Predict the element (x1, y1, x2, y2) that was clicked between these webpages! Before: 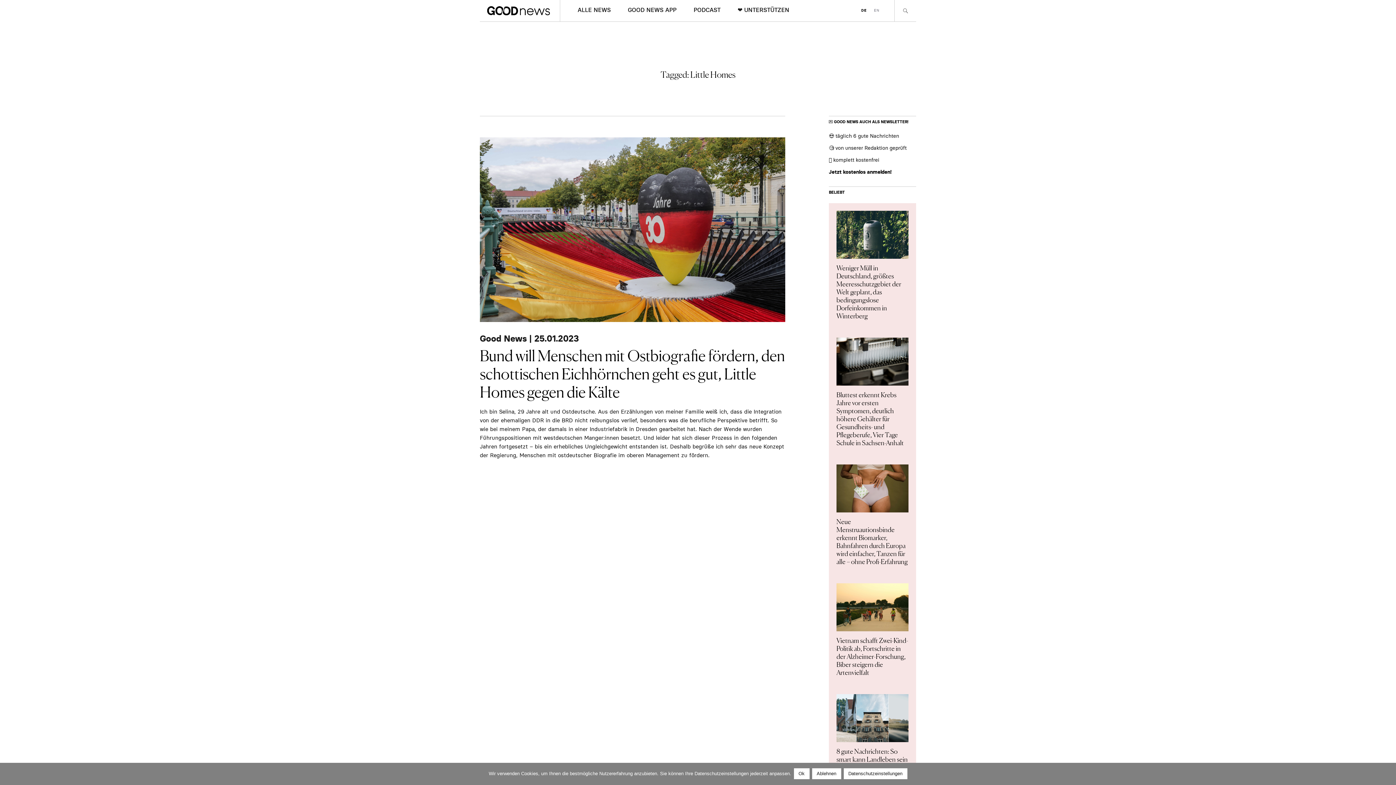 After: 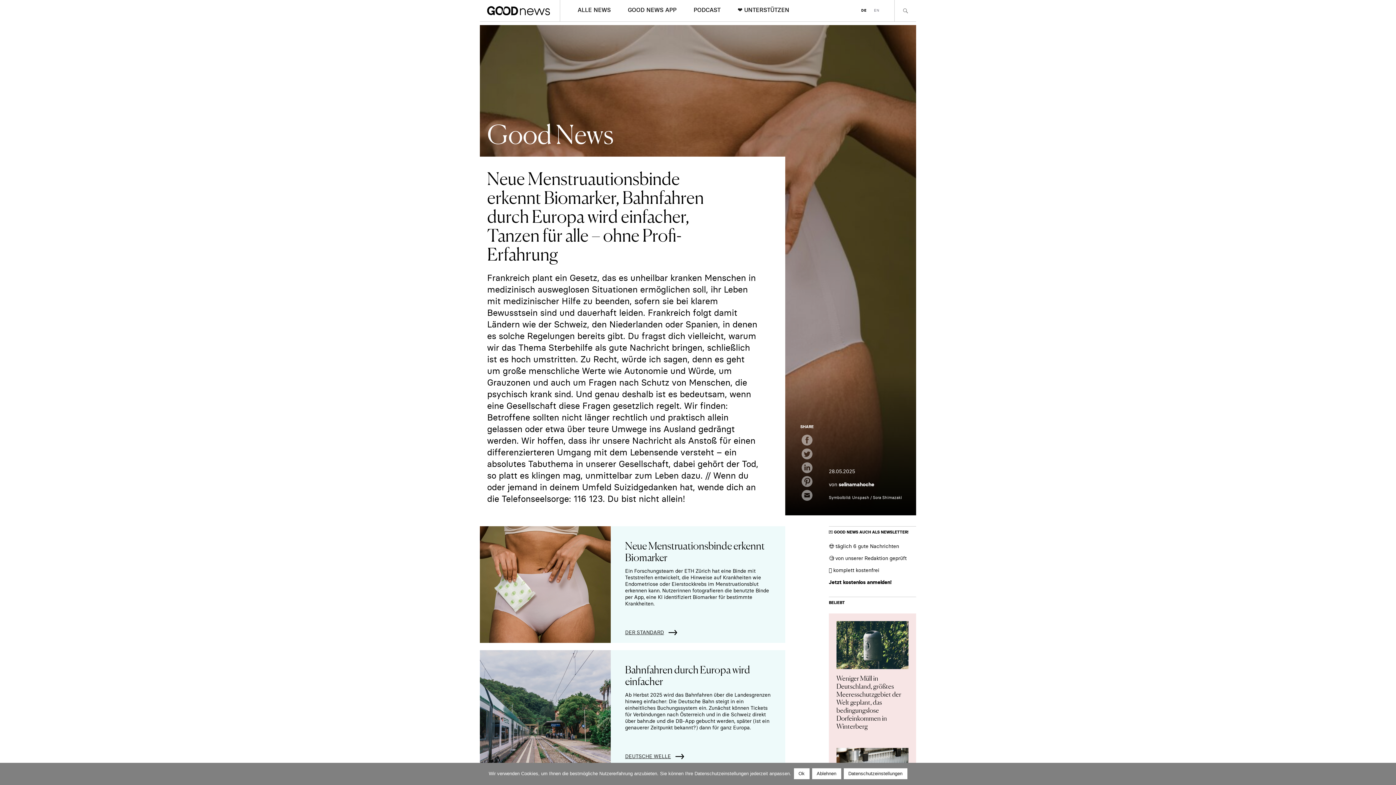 Action: bbox: (836, 507, 908, 514)